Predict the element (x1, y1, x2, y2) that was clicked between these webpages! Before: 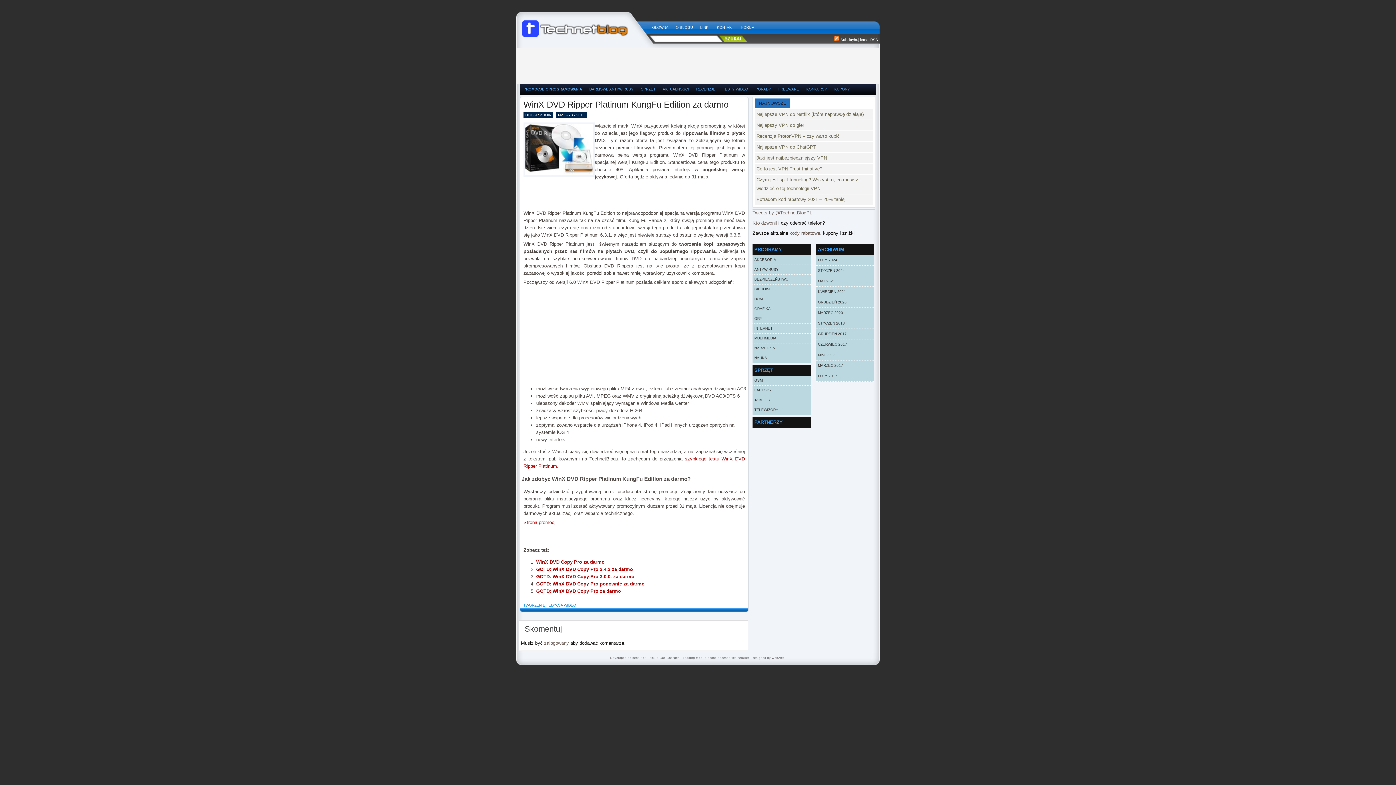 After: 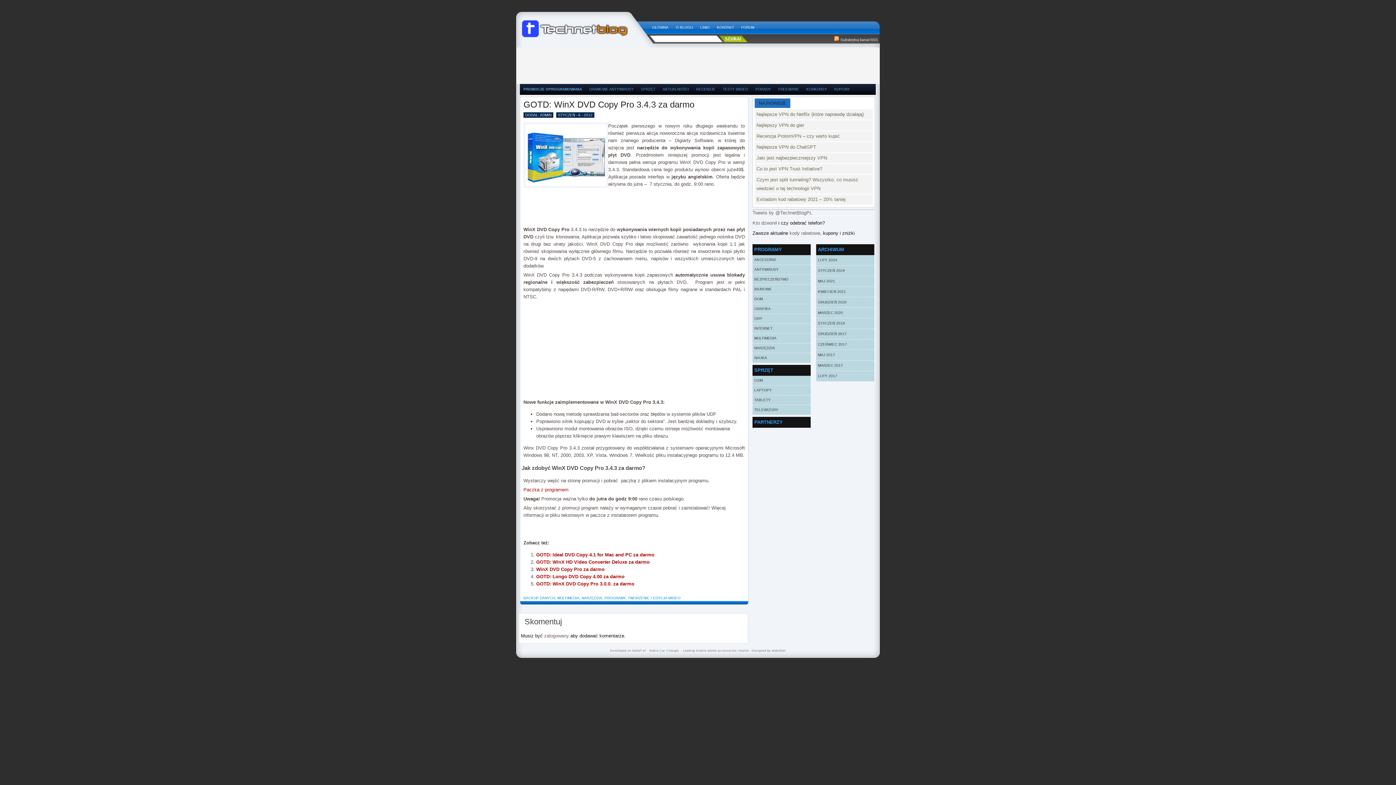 Action: bbox: (536, 566, 633, 572) label: GOTD: WinX DVD Copy Pro 3.4.3 za darmo